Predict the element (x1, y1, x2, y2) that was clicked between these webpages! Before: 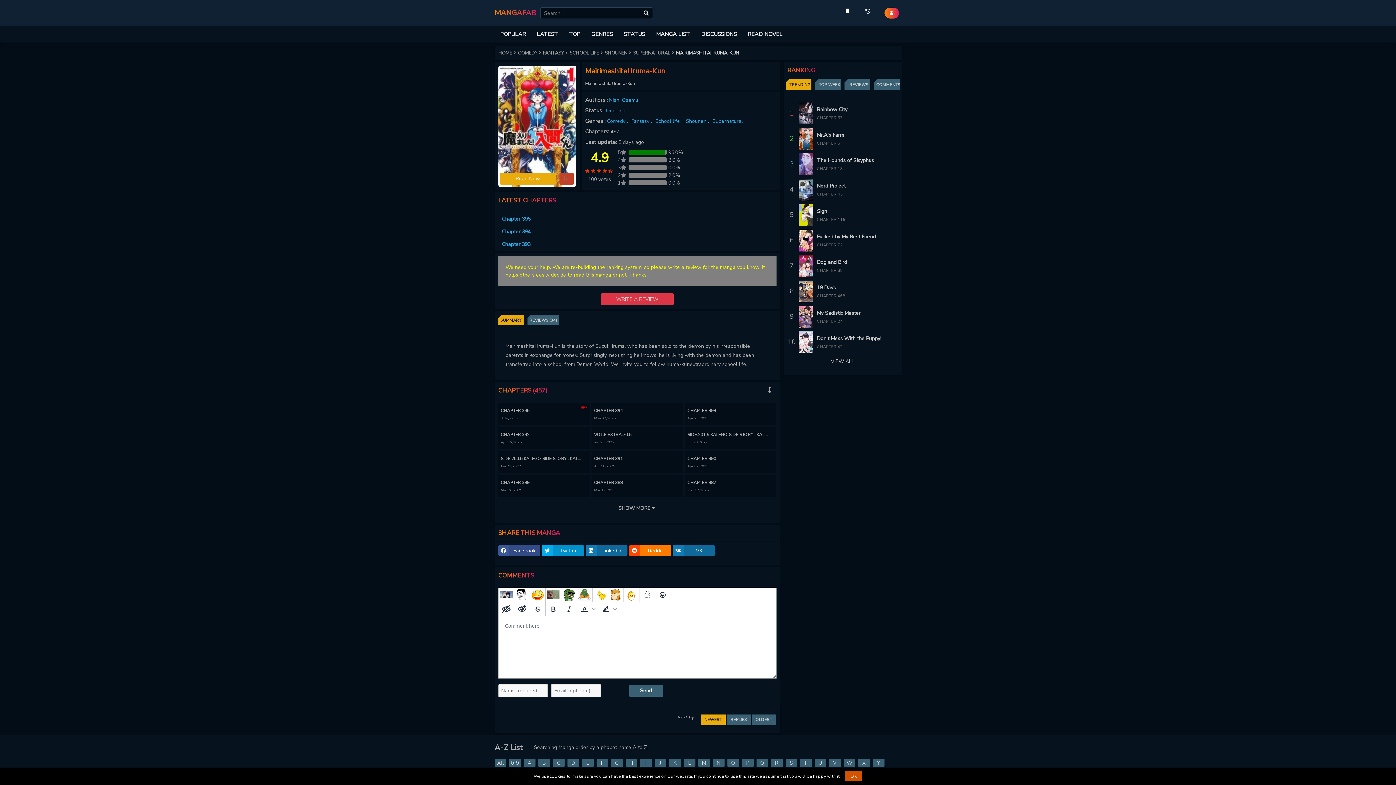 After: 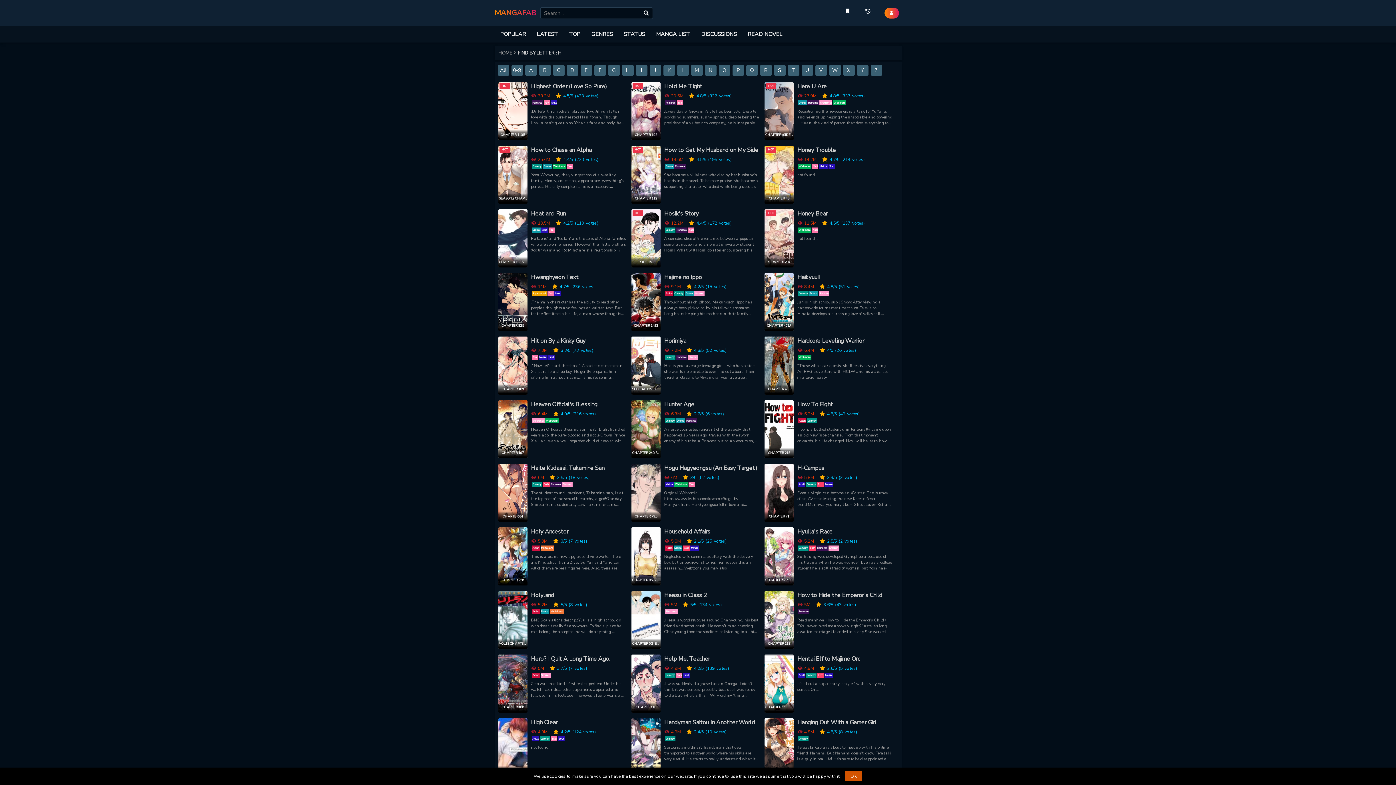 Action: bbox: (625, 759, 637, 767) label: H